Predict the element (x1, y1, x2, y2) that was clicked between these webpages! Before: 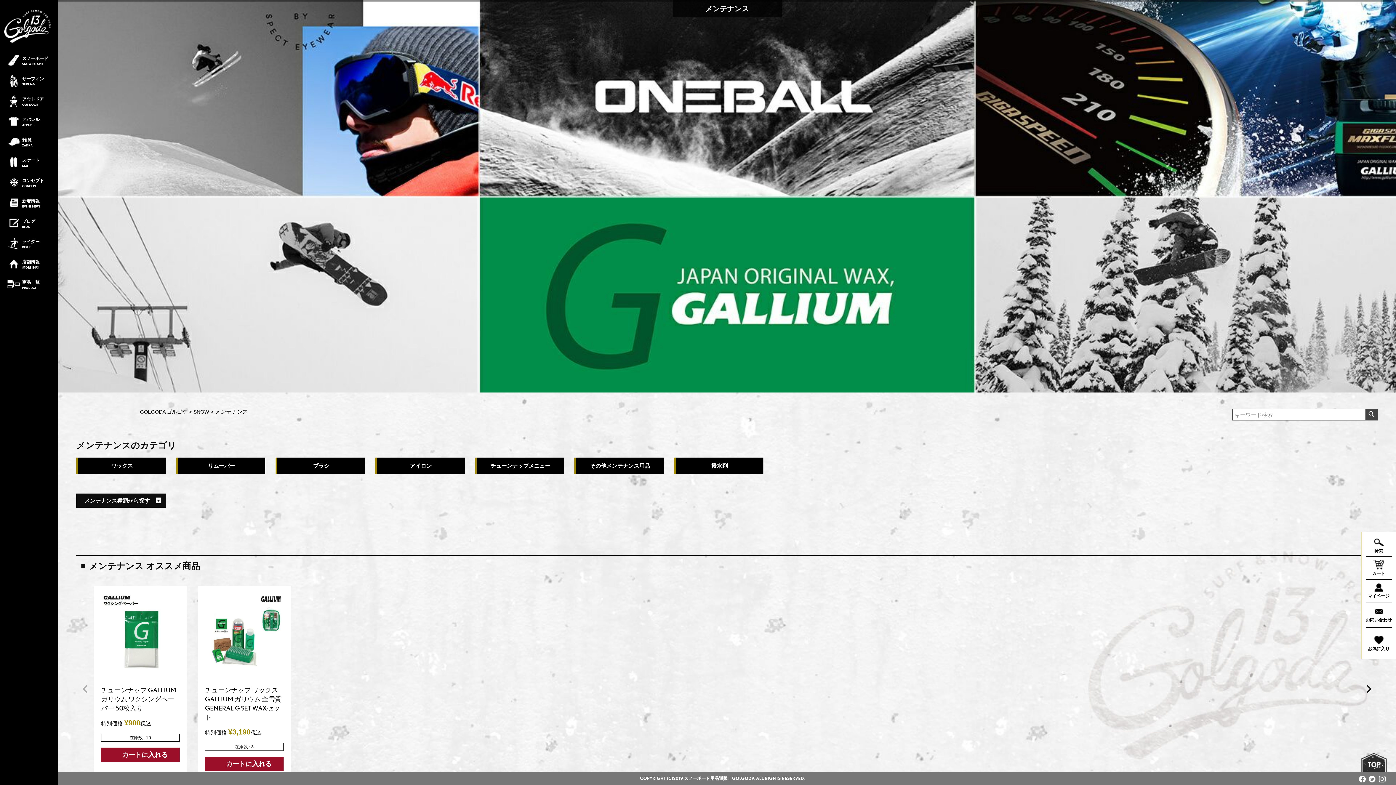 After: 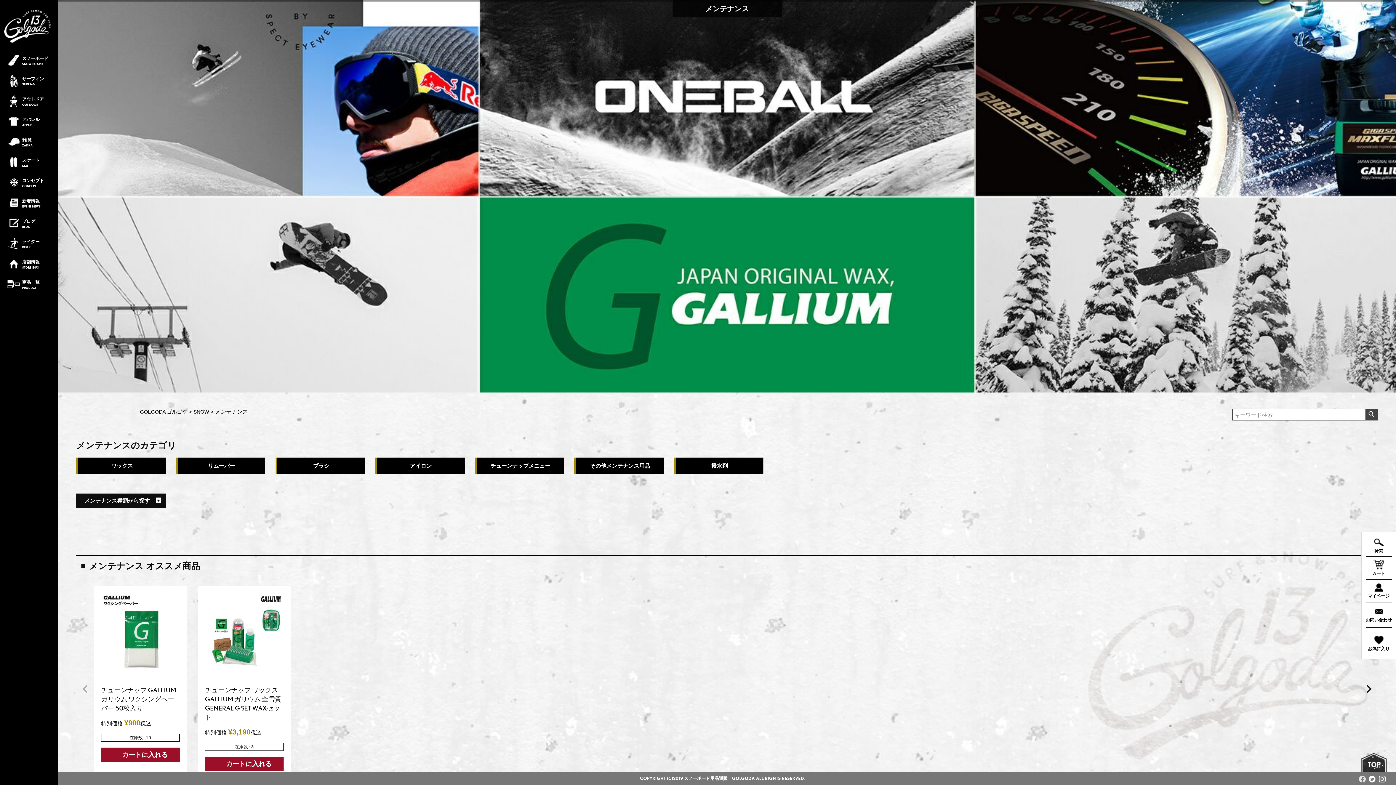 Action: bbox: (1359, 776, 1366, 781)